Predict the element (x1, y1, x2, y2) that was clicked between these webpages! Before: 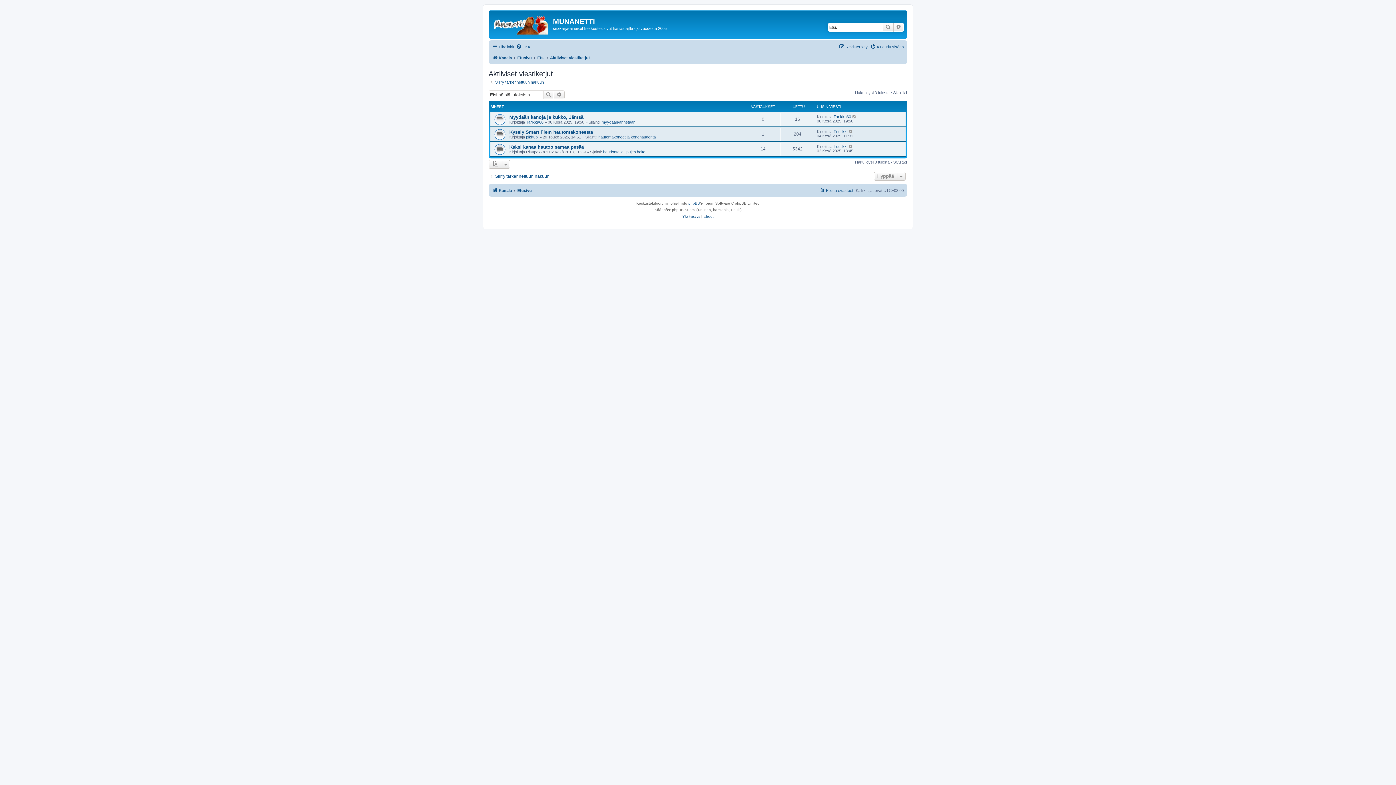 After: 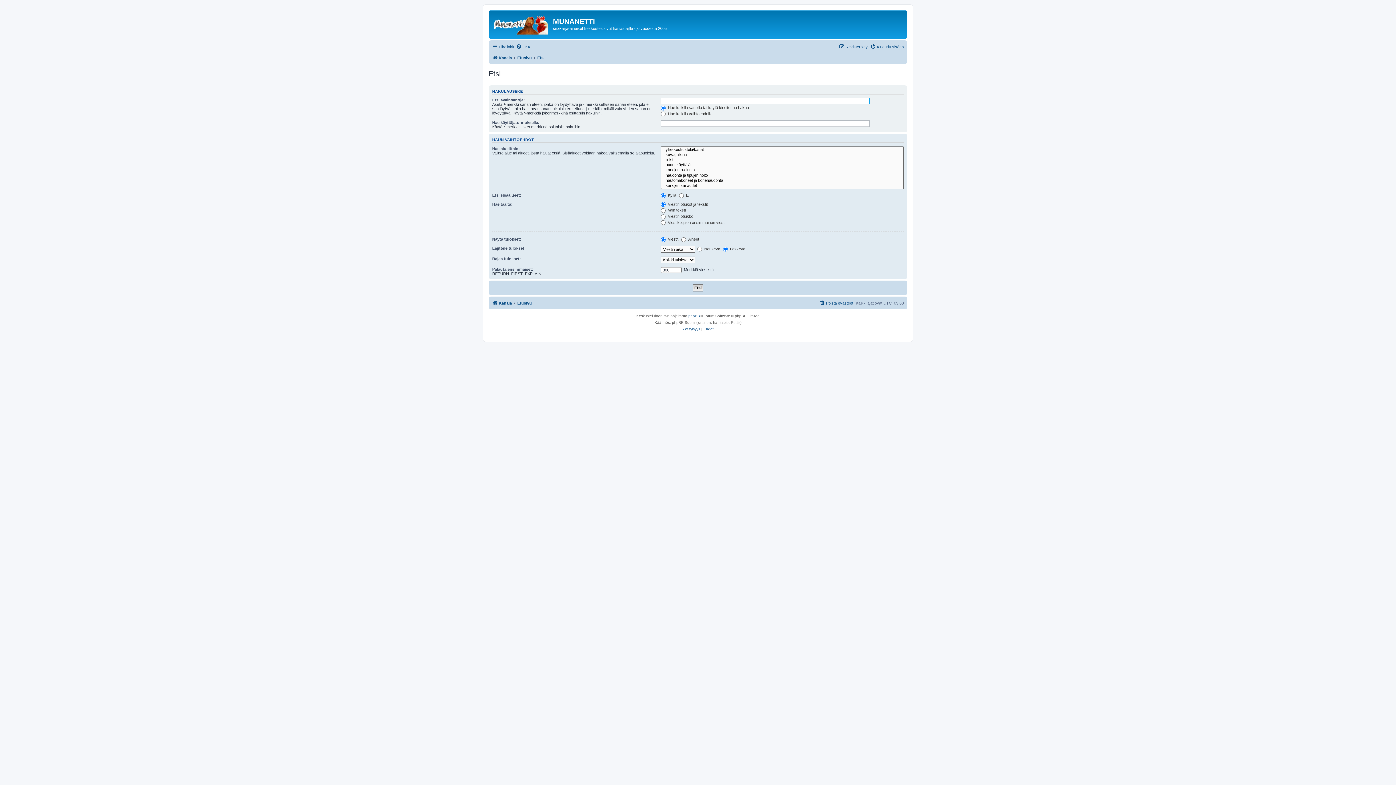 Action: label: Etsi bbox: (537, 53, 544, 62)